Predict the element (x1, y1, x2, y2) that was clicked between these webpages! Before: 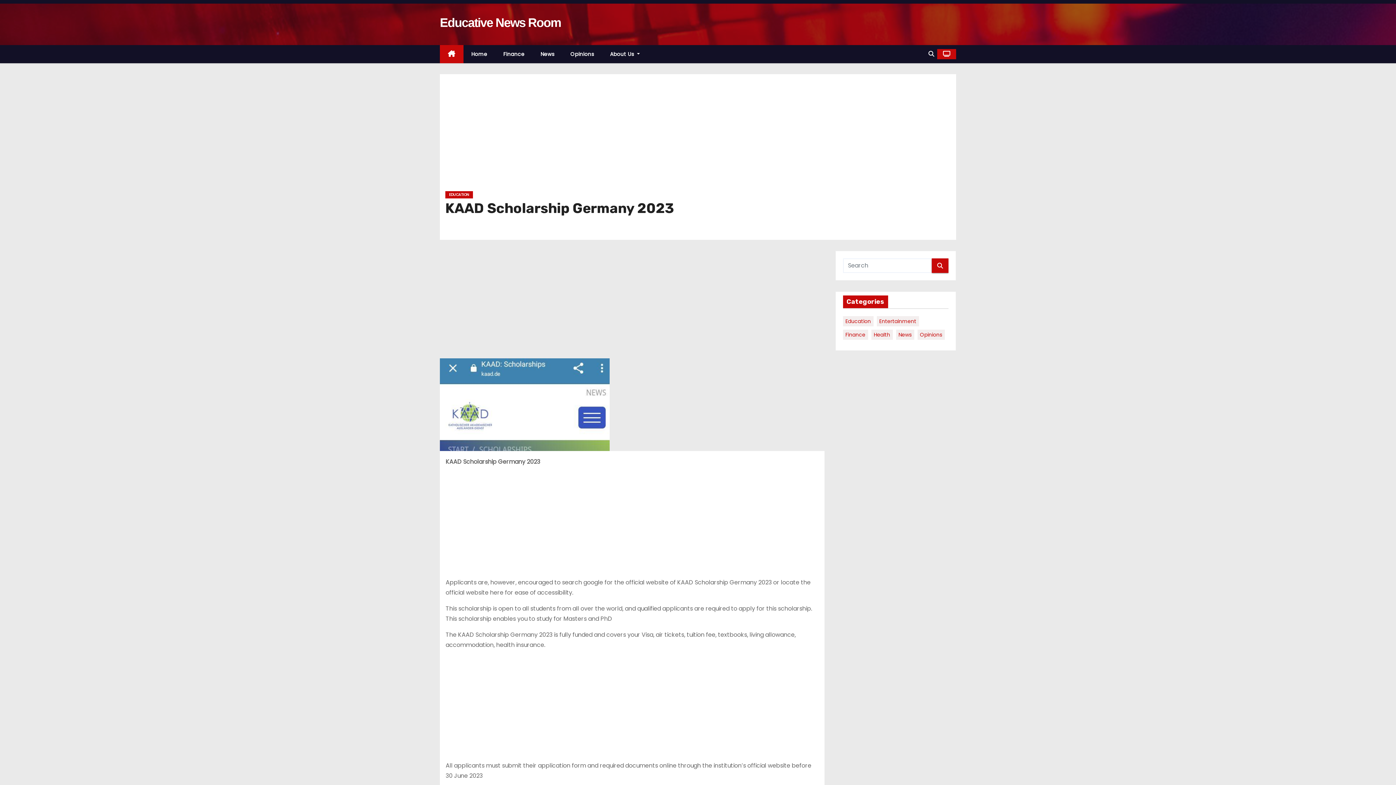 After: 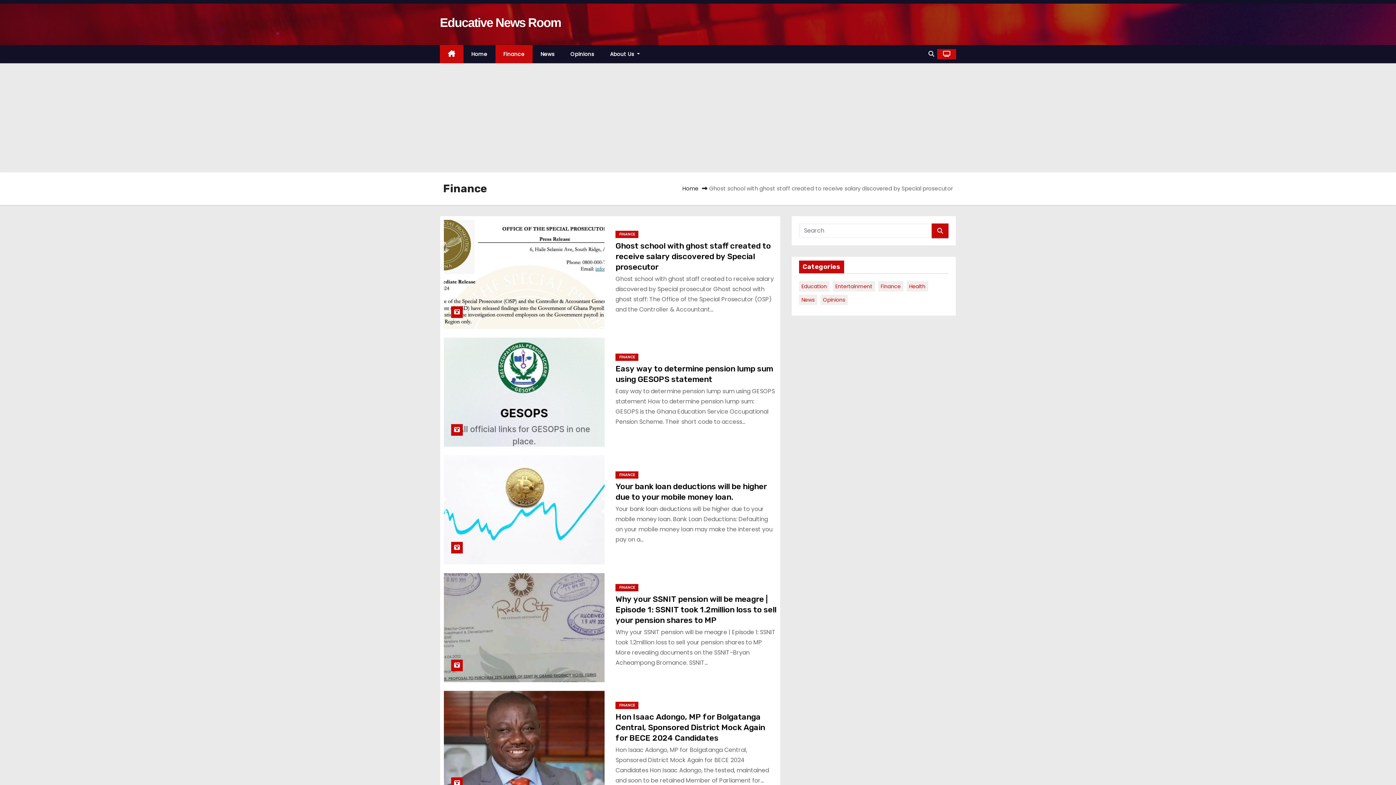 Action: label: Finance (174 items) bbox: (843, 329, 868, 340)